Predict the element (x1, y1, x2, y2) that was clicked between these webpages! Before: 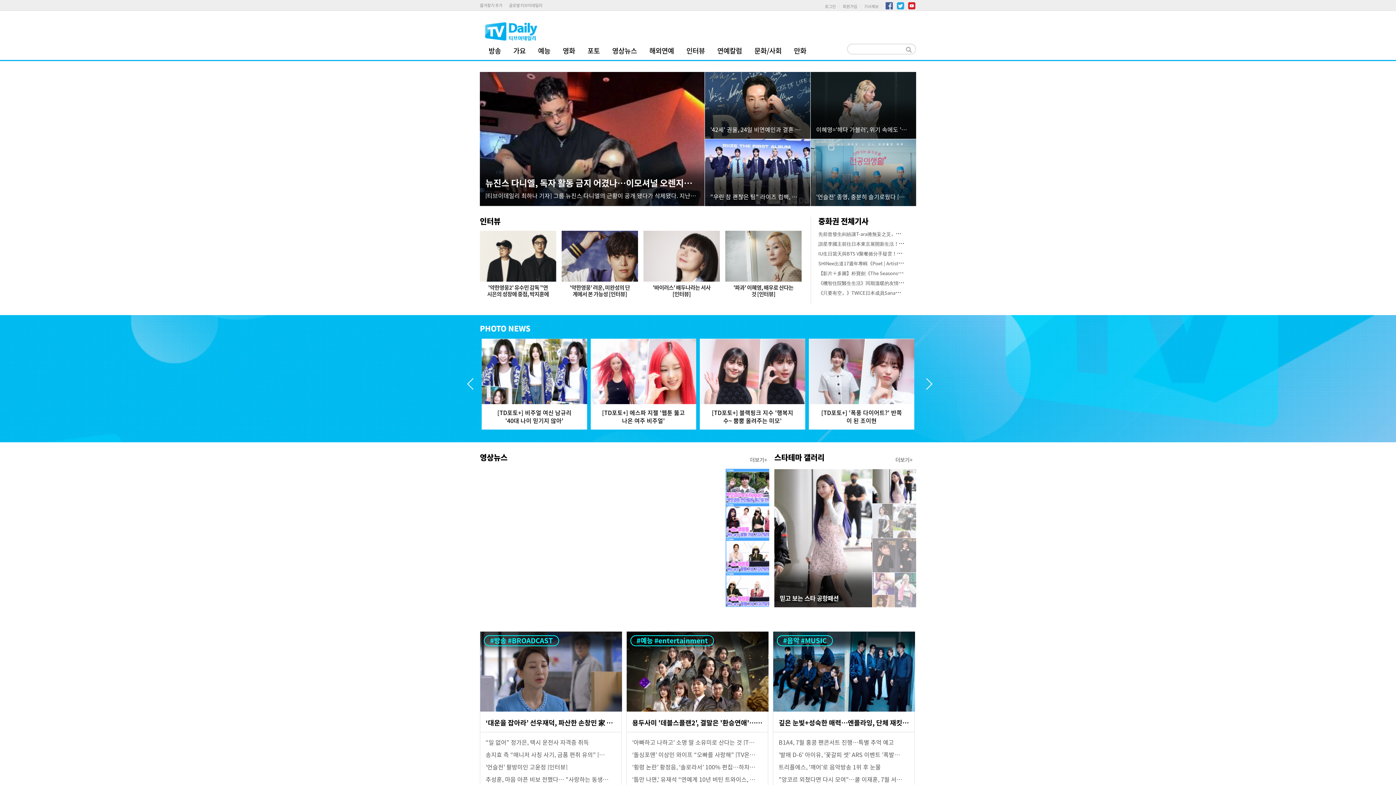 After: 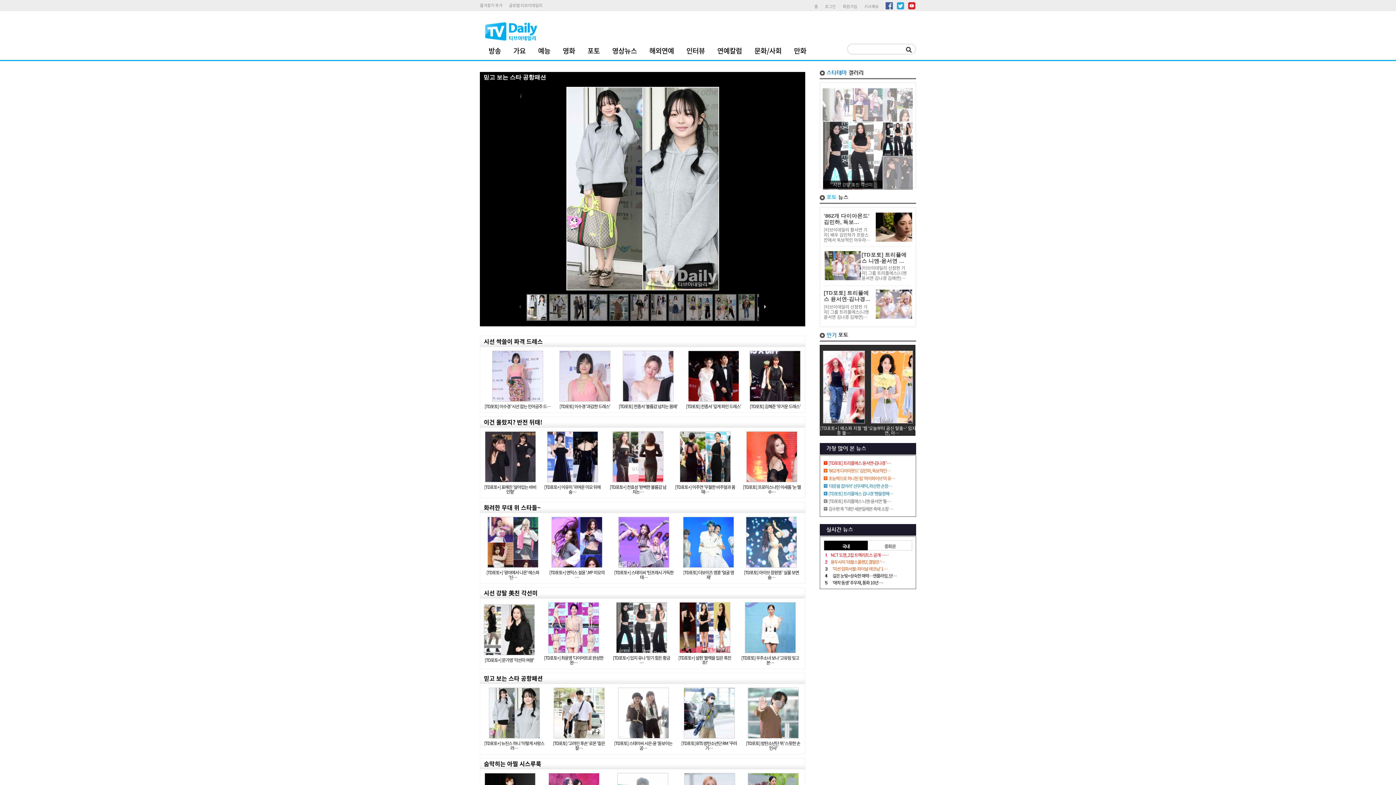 Action: label: 믿고 보는 스타 공항패션 bbox: (774, 469, 872, 608)